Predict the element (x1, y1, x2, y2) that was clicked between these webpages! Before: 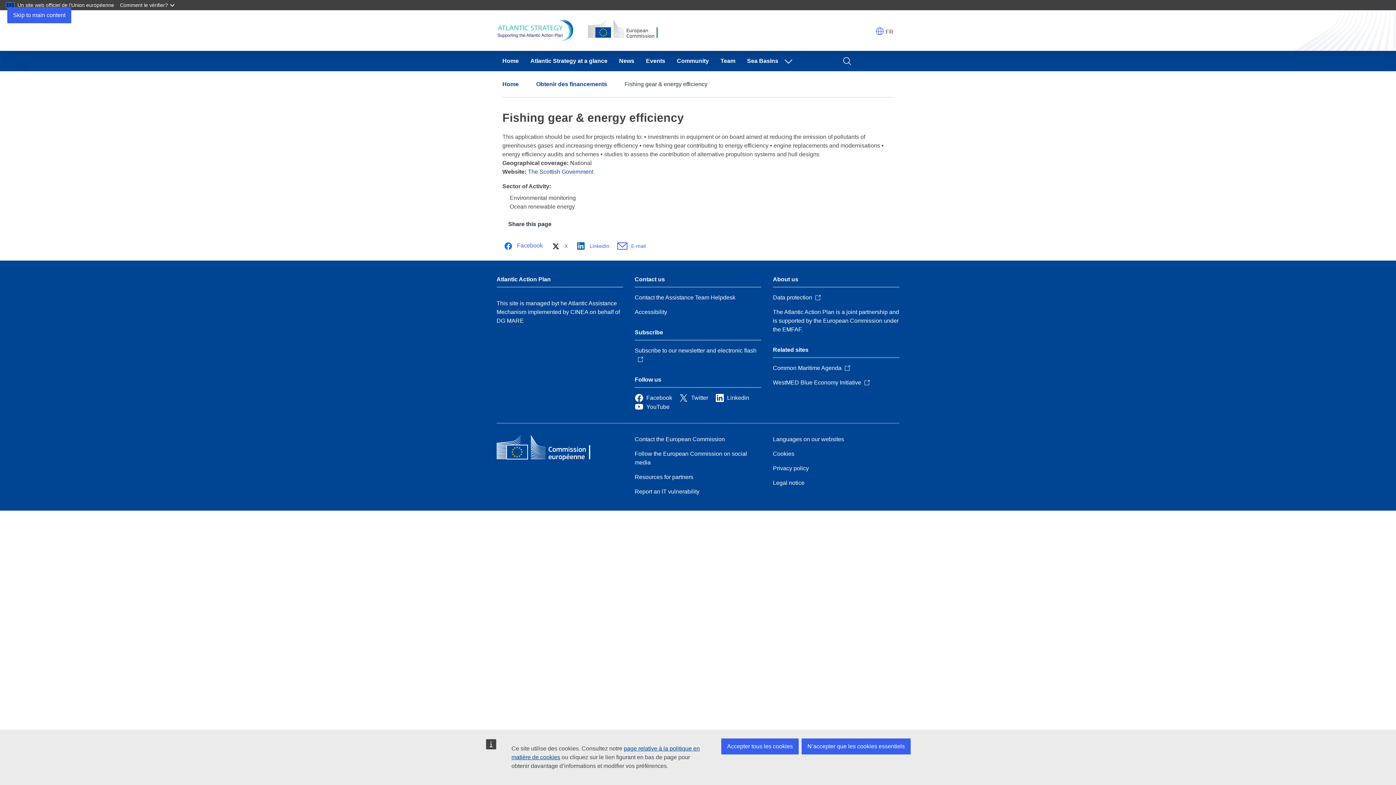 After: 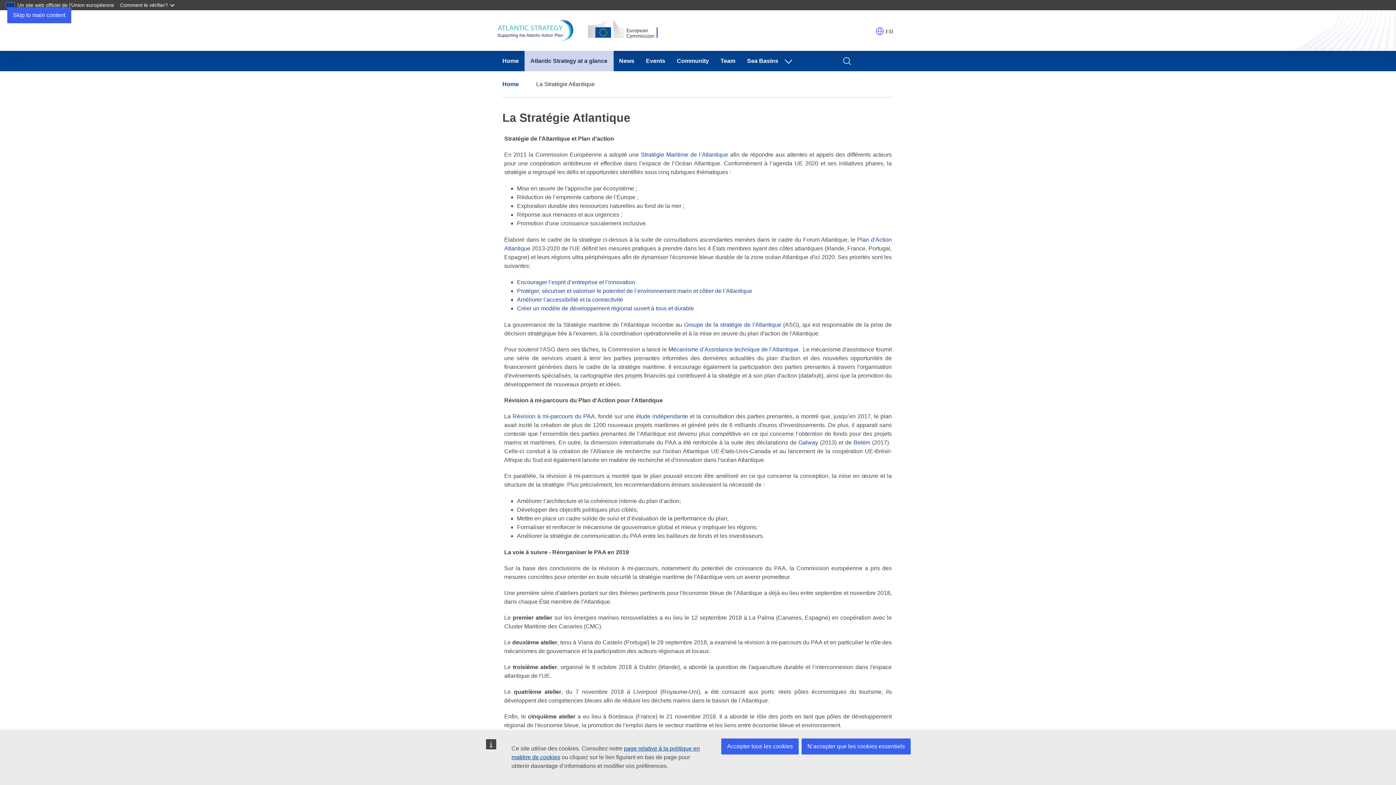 Action: bbox: (524, 50, 613, 71) label: Atlantic Strategy at a glance